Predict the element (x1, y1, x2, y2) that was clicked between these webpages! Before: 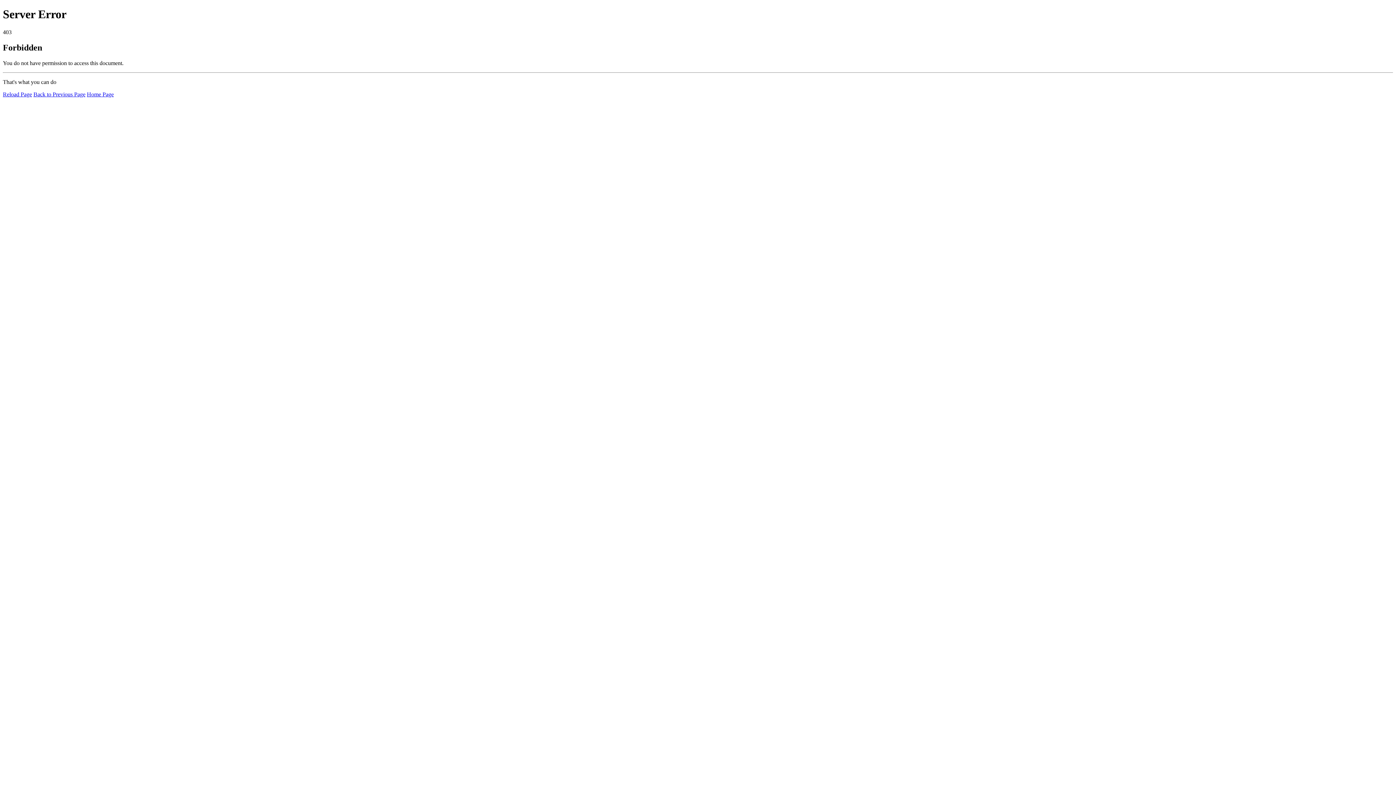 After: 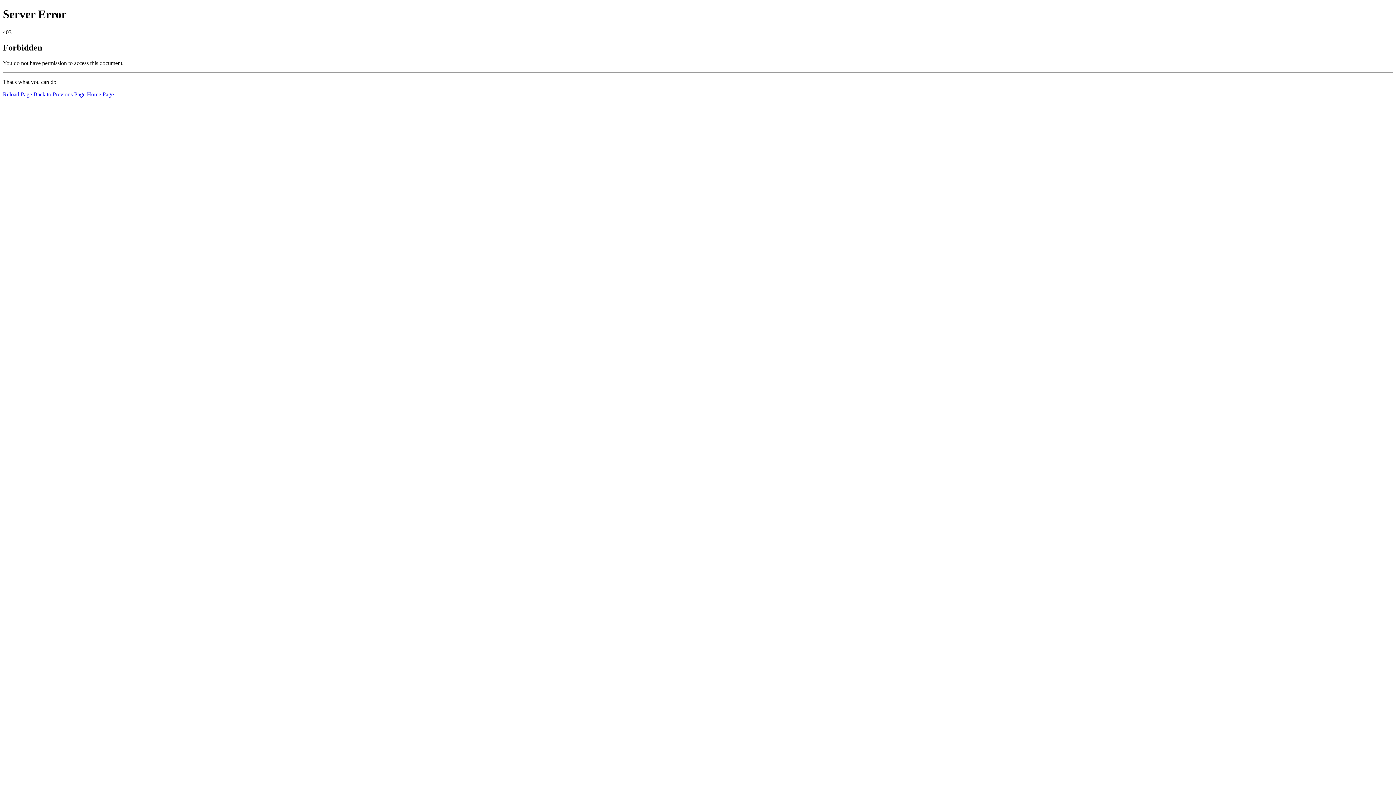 Action: label: Reload Page bbox: (2, 91, 32, 97)